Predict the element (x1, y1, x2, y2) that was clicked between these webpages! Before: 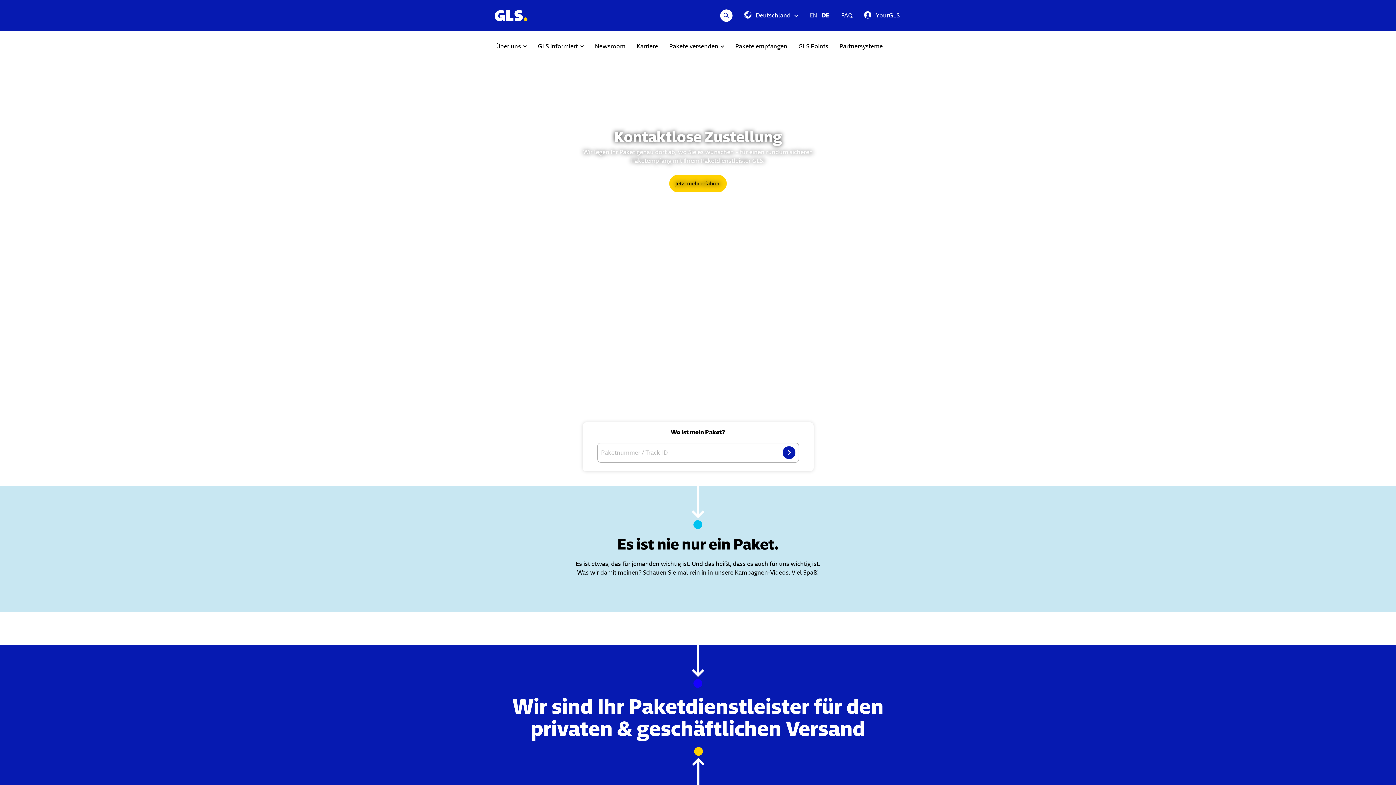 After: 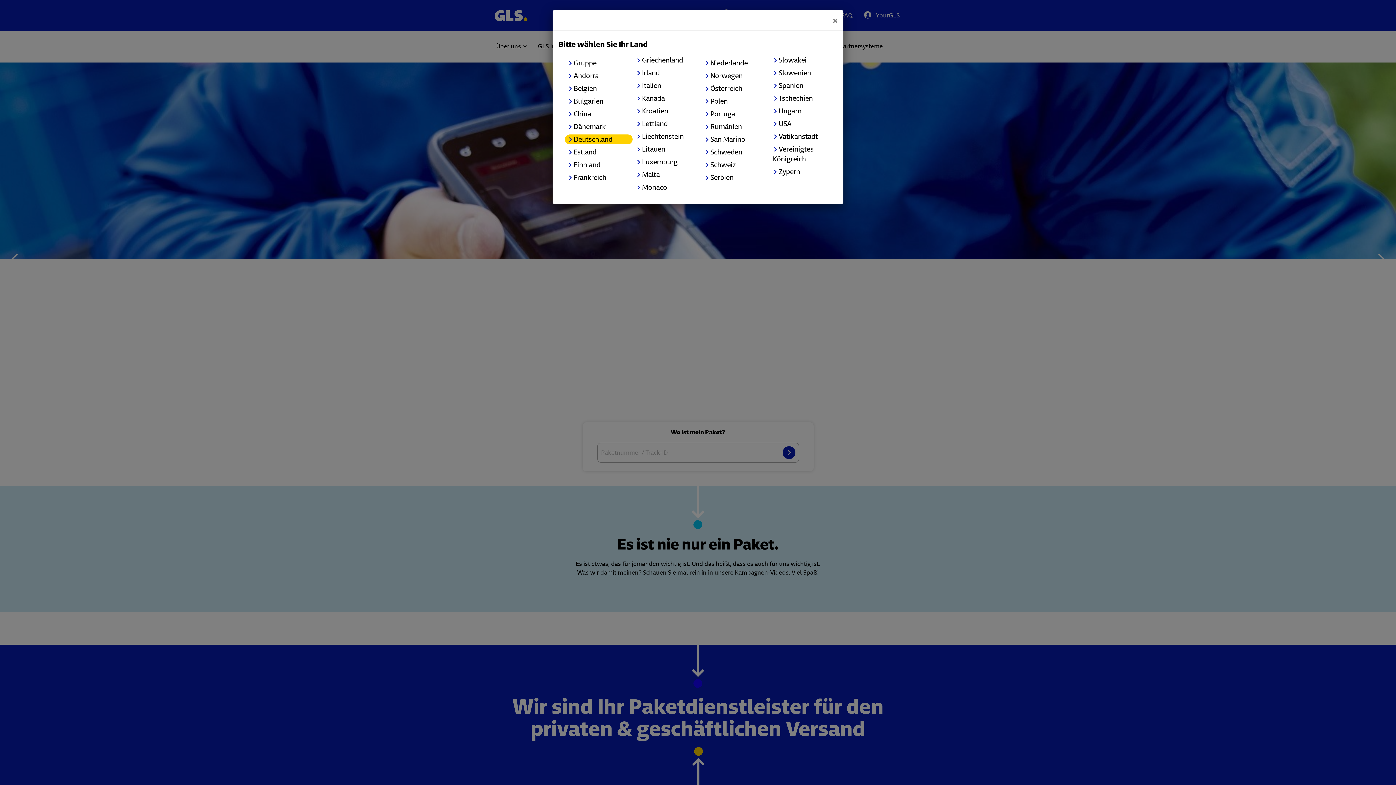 Action: bbox: (744, 11, 798, 20) label: Deutschland